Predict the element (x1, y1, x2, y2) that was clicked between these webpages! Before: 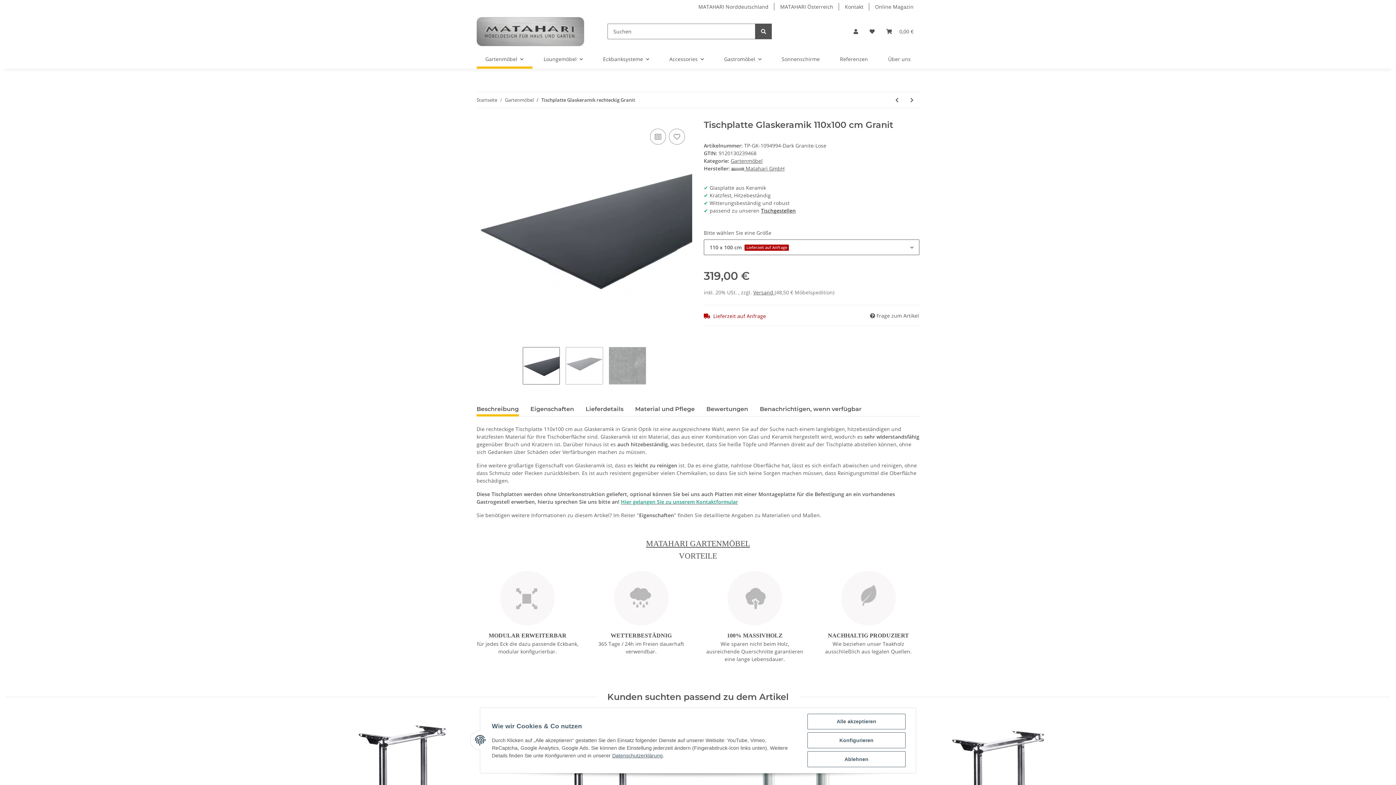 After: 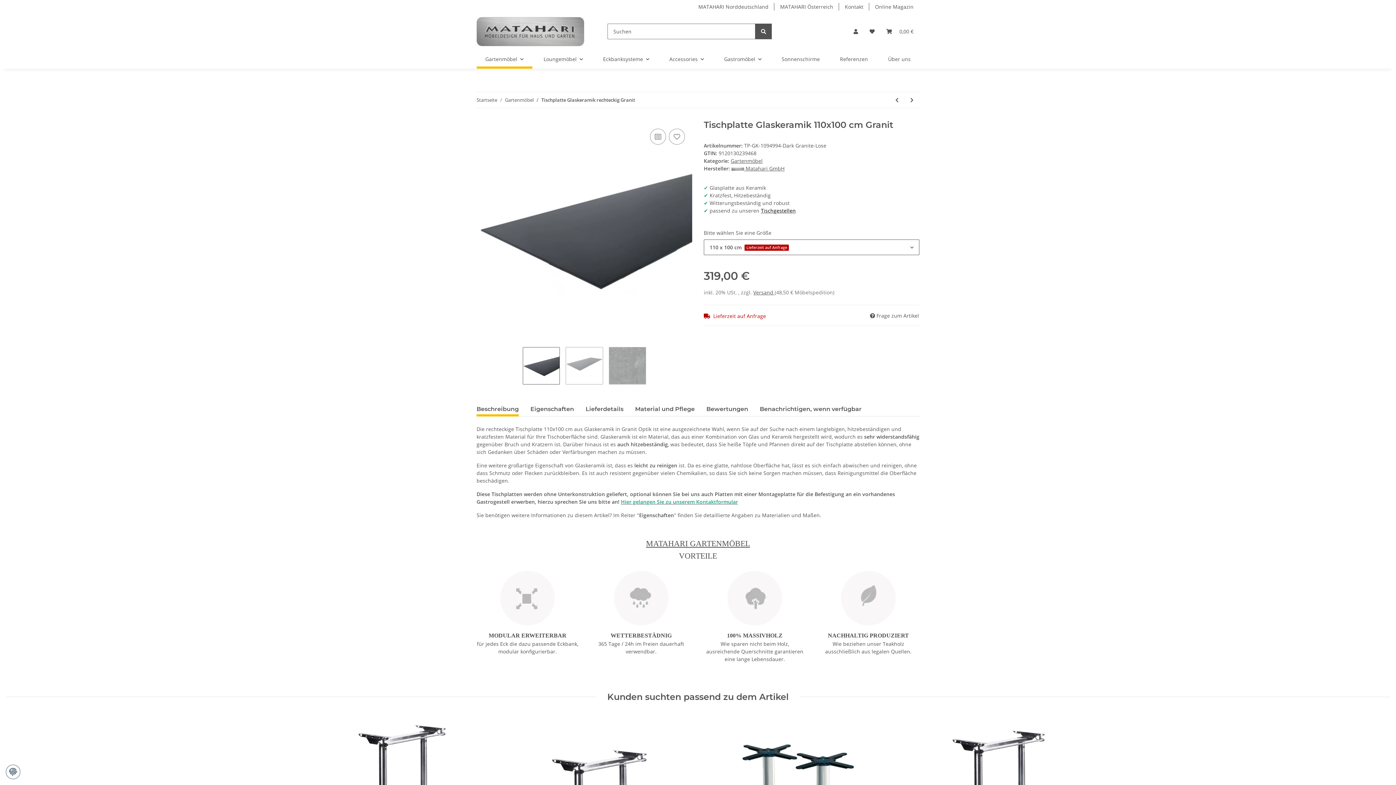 Action: bbox: (807, 714, 905, 729) label: Alle akzeptieren